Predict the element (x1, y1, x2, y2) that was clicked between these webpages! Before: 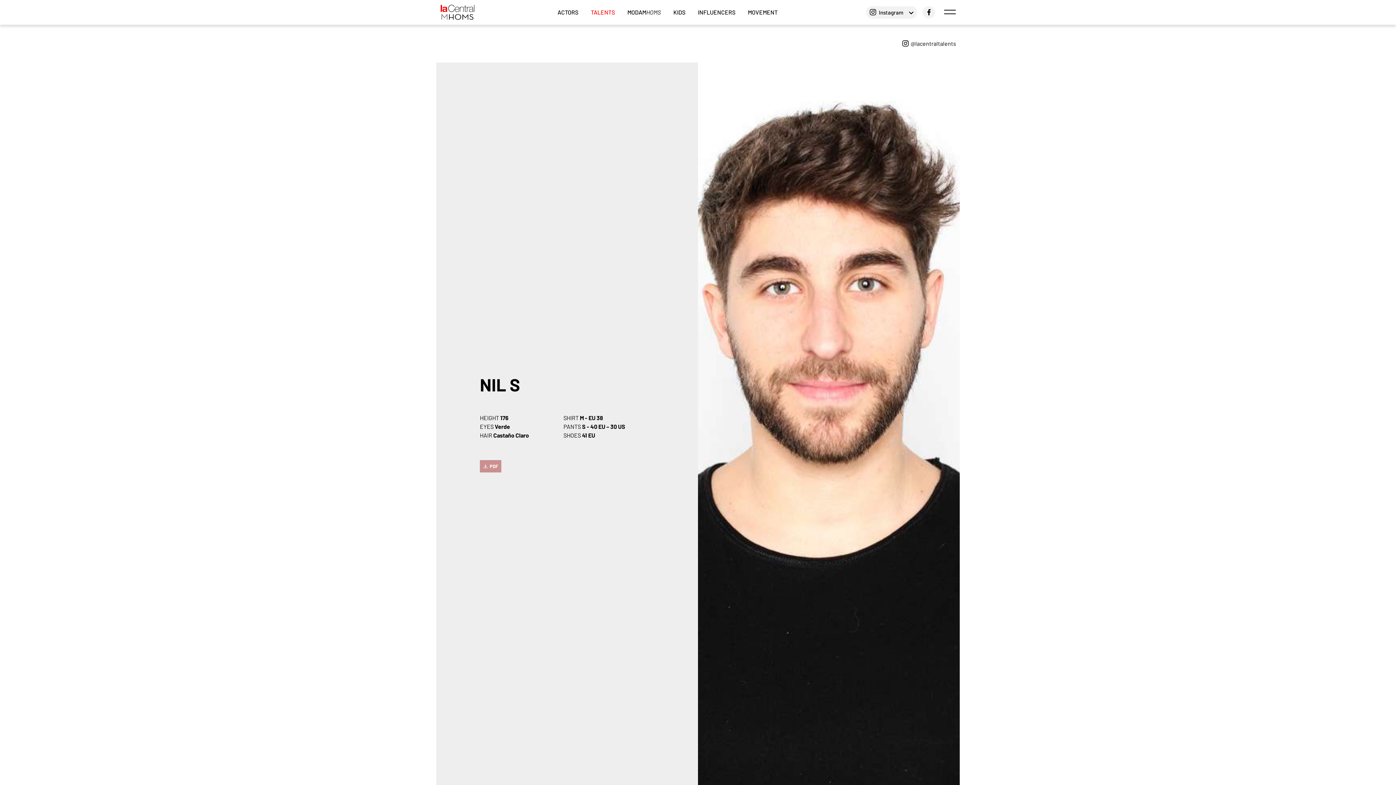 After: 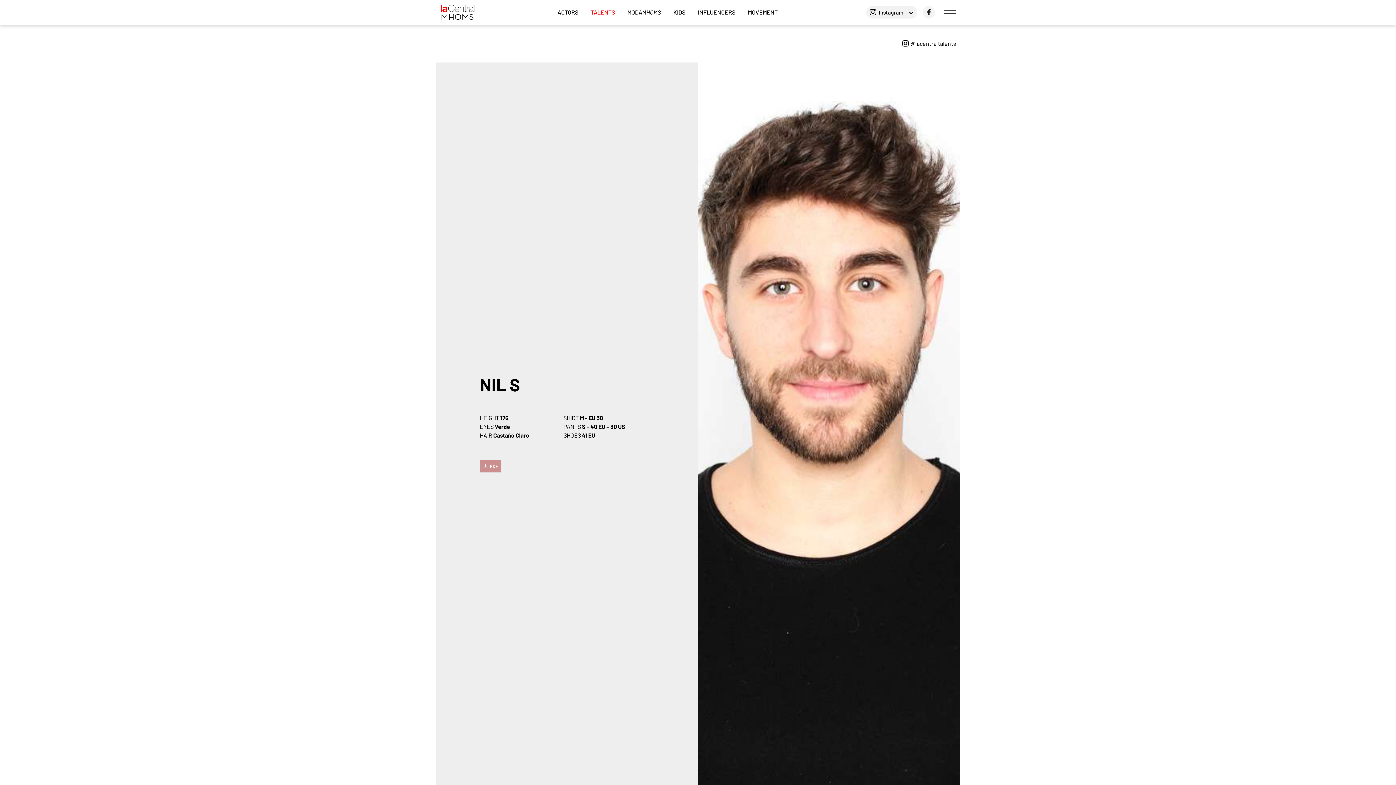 Action: label: Facebook-f bbox: (923, 6, 935, 18)